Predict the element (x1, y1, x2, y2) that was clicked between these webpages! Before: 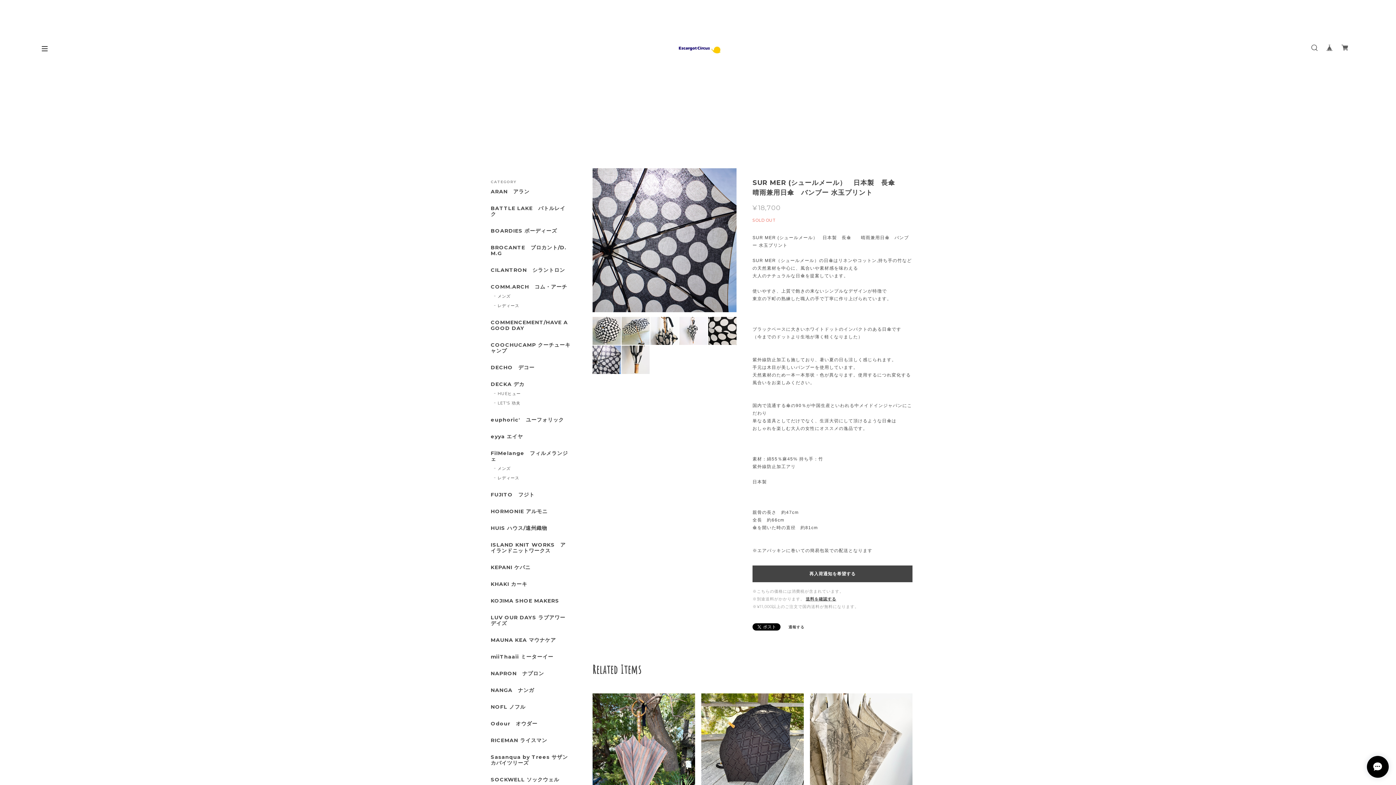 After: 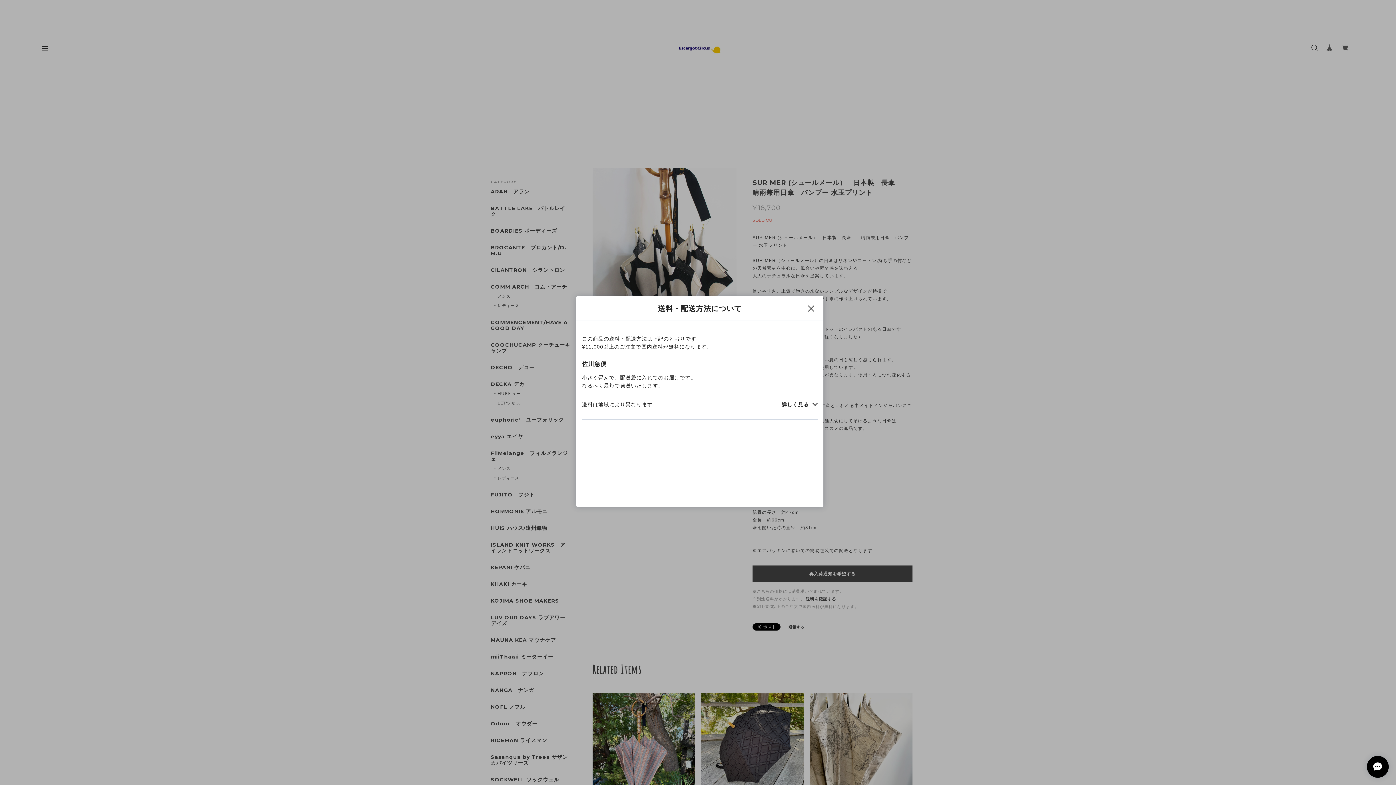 Action: bbox: (806, 596, 836, 601) label: 送料を確認する